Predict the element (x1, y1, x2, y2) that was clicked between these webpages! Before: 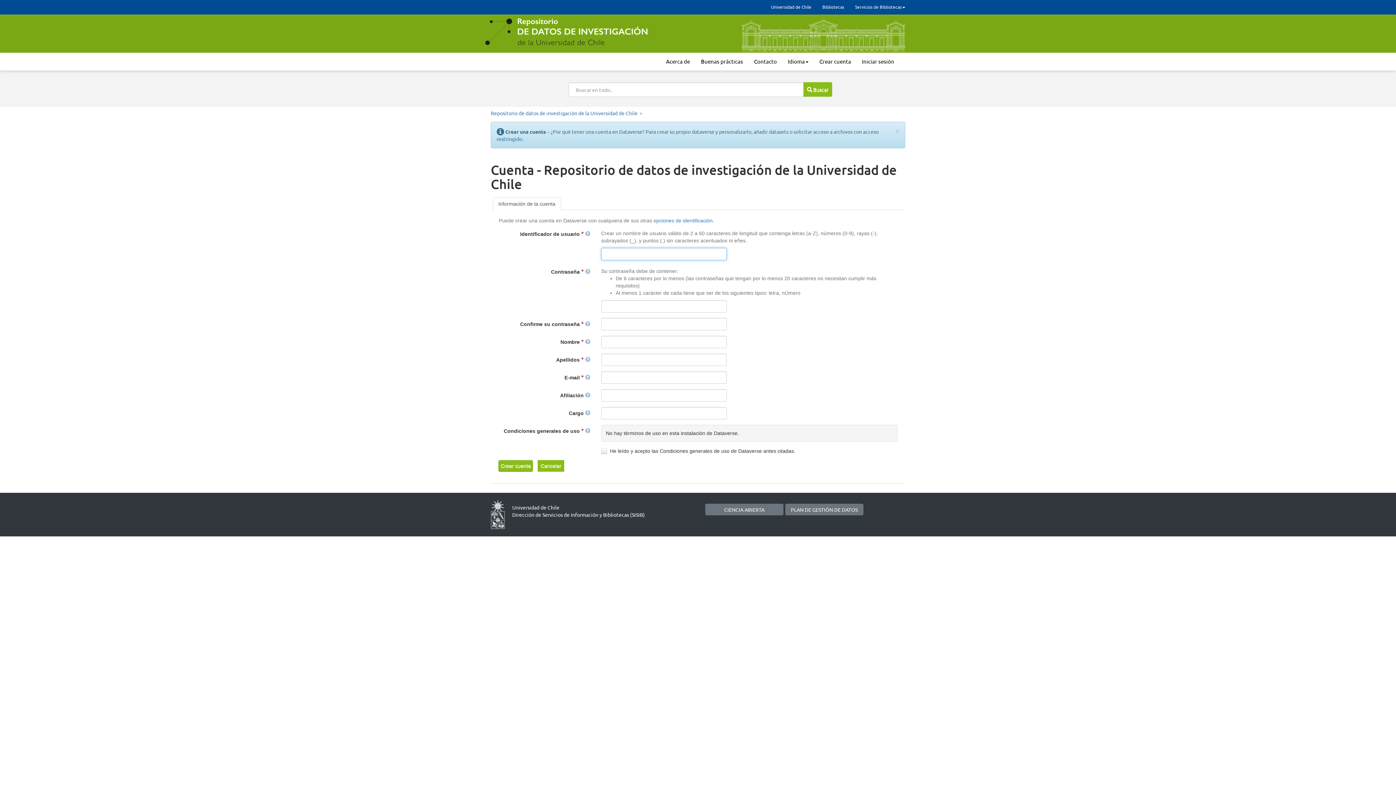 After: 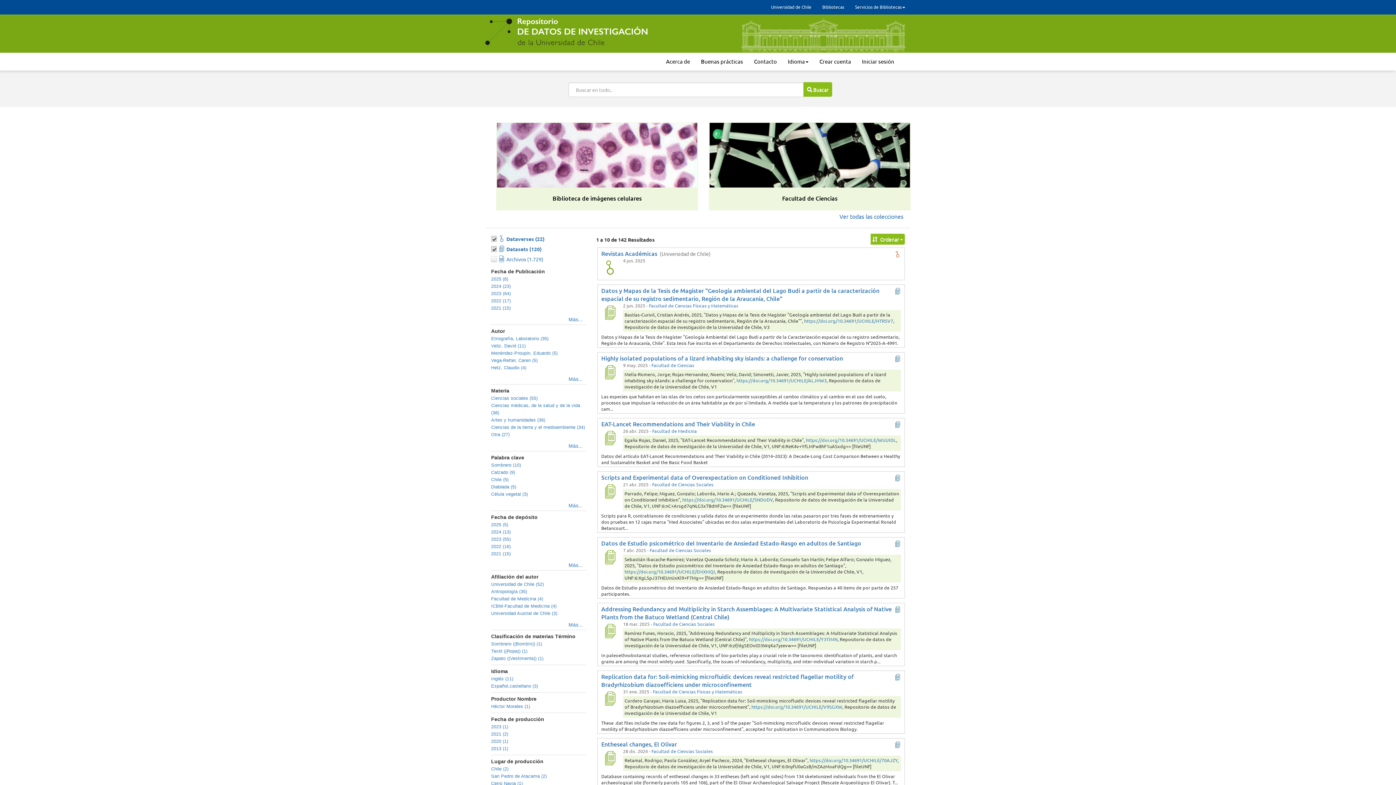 Action: label: Cancelar bbox: (537, 460, 564, 471)